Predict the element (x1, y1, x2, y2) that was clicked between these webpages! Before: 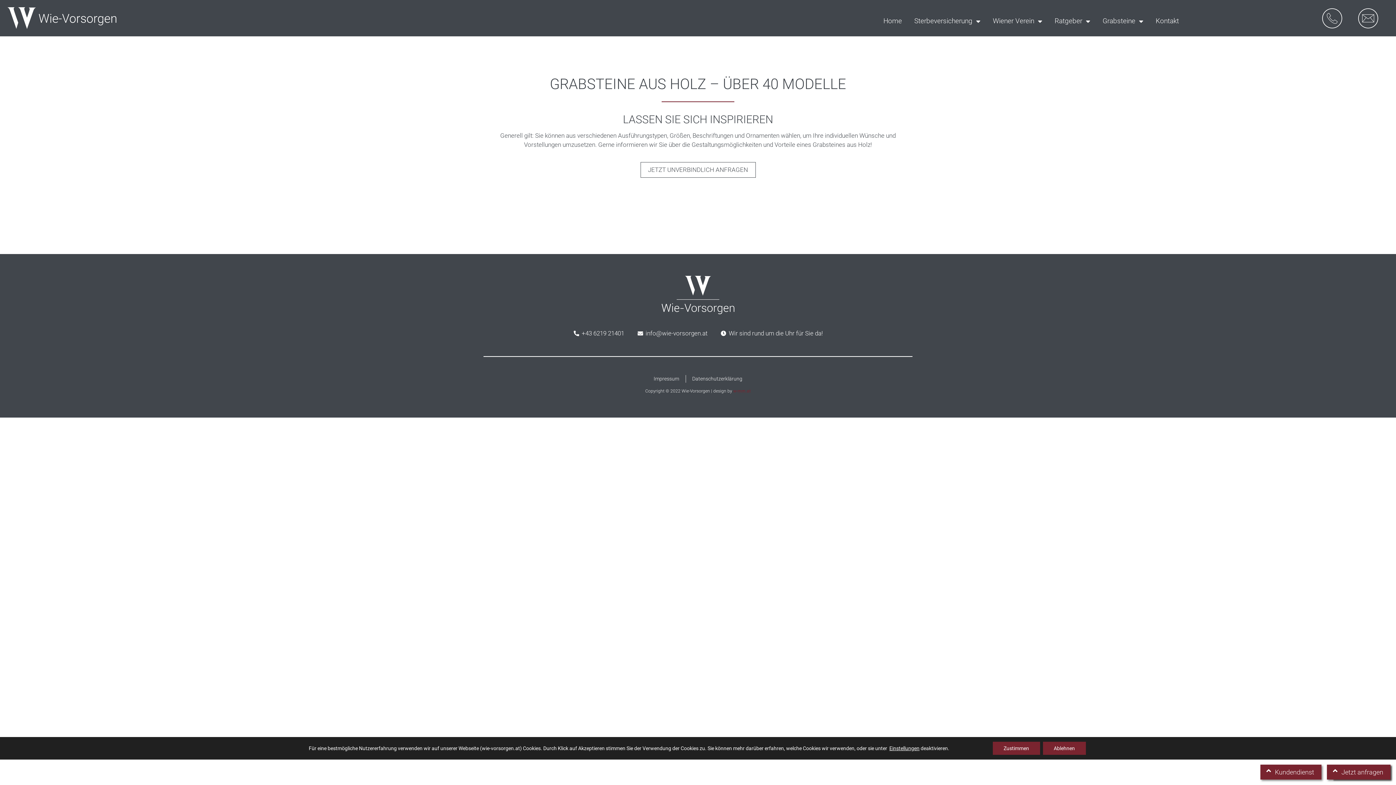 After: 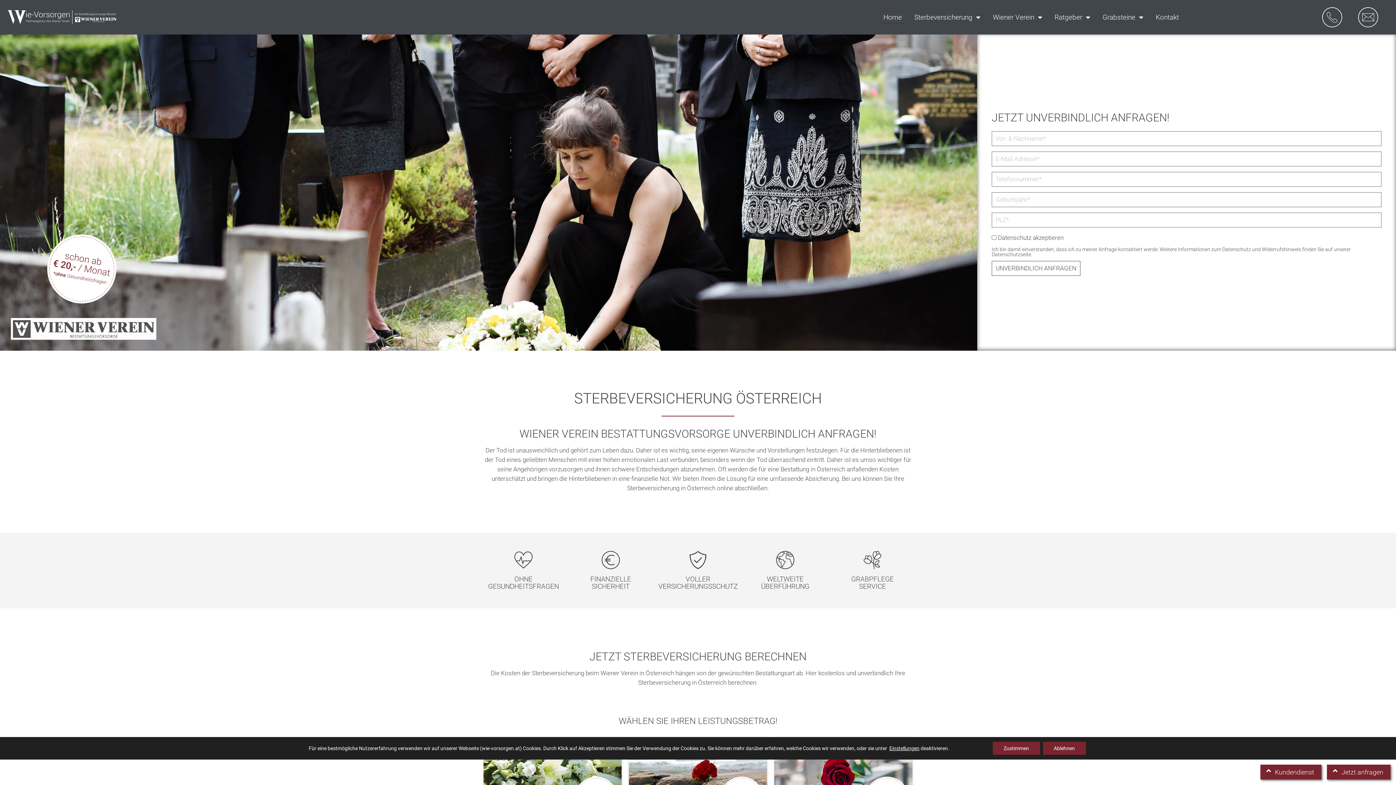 Action: bbox: (7, 7, 116, 29)